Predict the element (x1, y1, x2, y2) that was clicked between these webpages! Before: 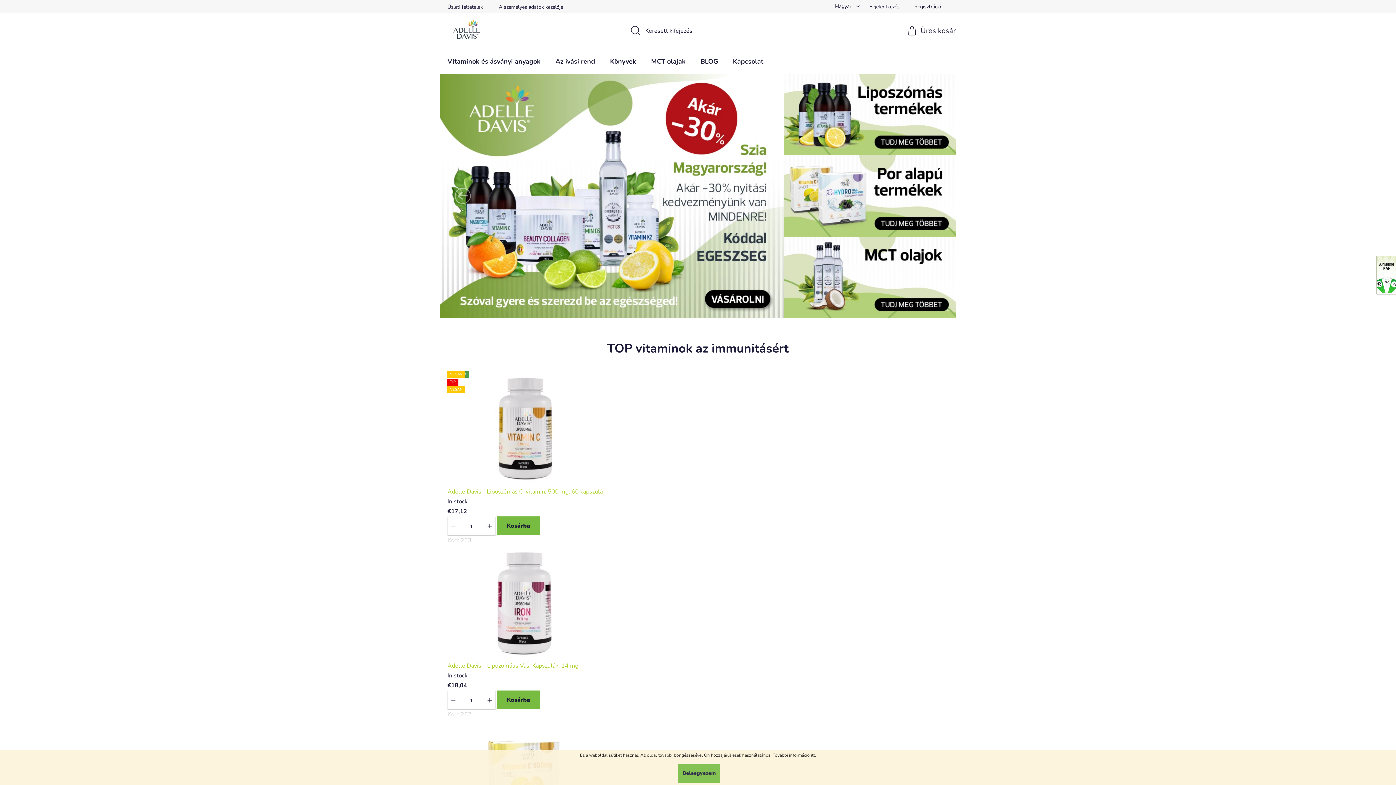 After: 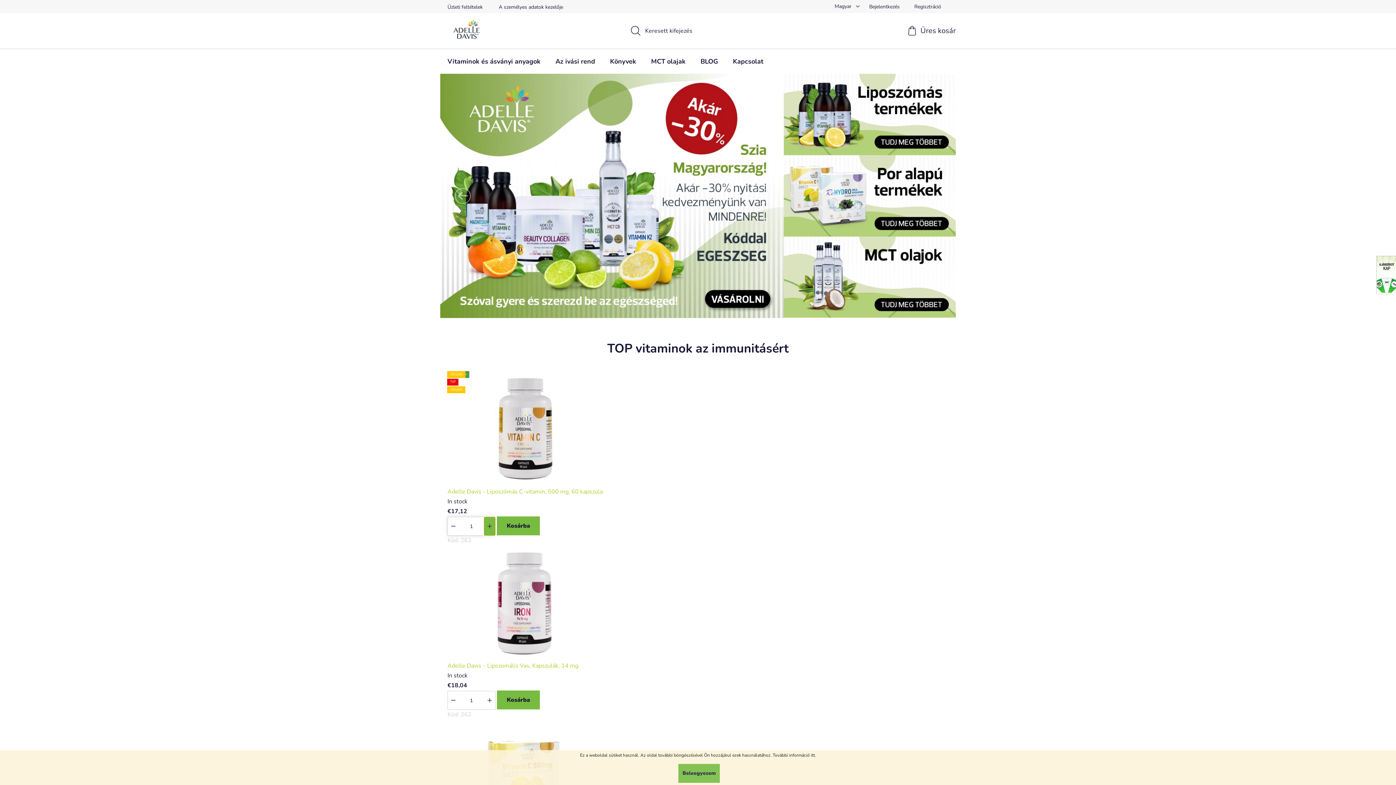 Action: label: Növelés: +1 bbox: (484, 517, 495, 535)